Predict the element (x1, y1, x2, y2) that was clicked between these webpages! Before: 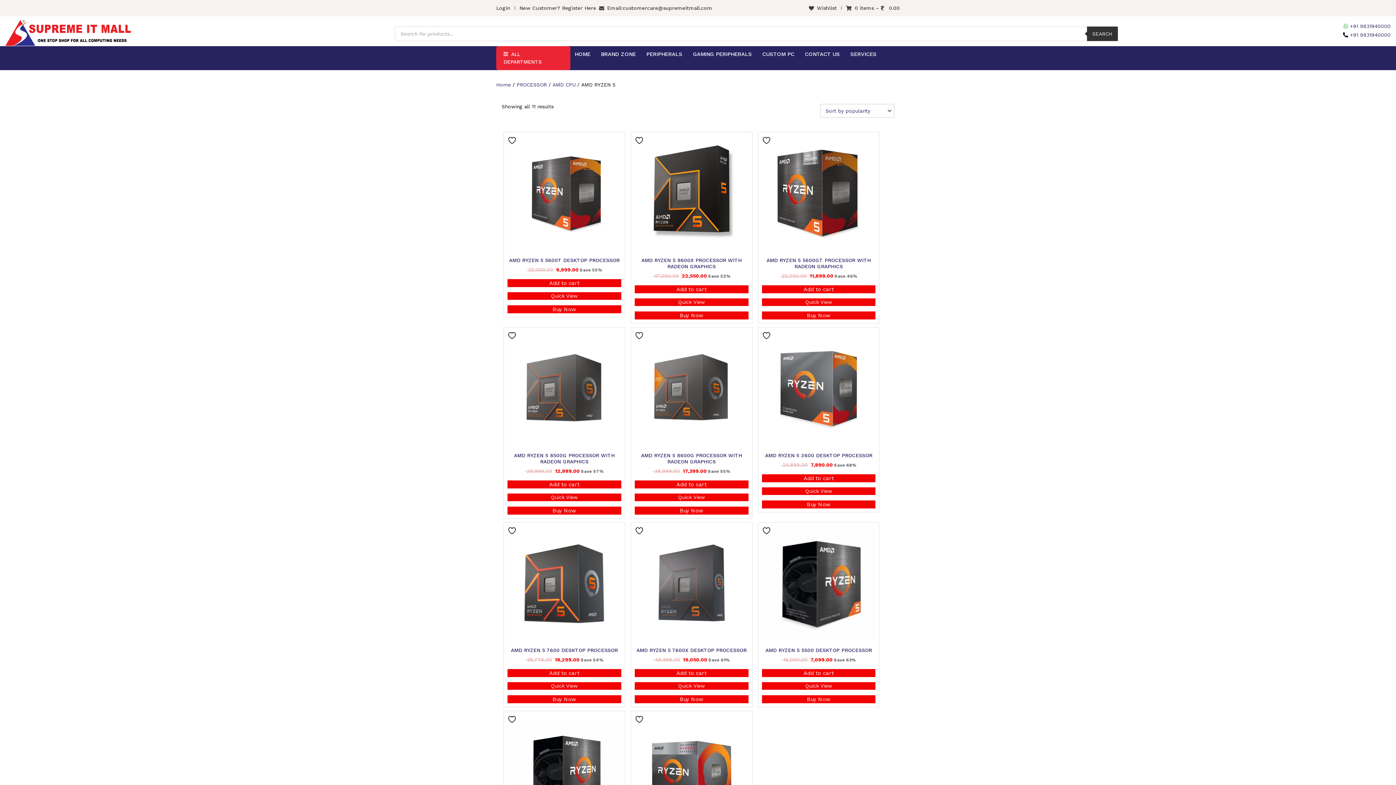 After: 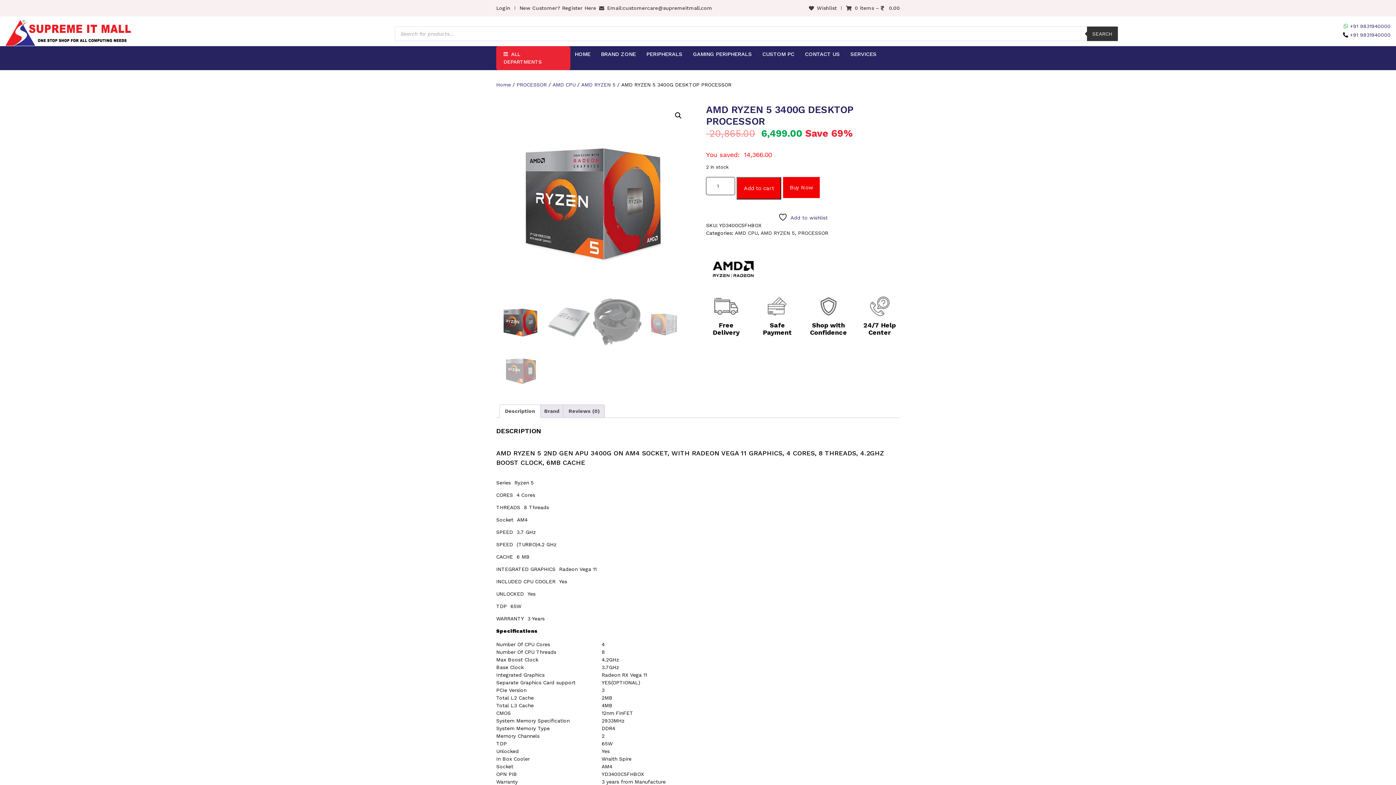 Action: bbox: (634, 715, 748, 853) label: AMD RYZEN 5 3400G DESKTOP PROCESSOR
₹ 20,865.00 ₹ 6,499.00 Save 69%